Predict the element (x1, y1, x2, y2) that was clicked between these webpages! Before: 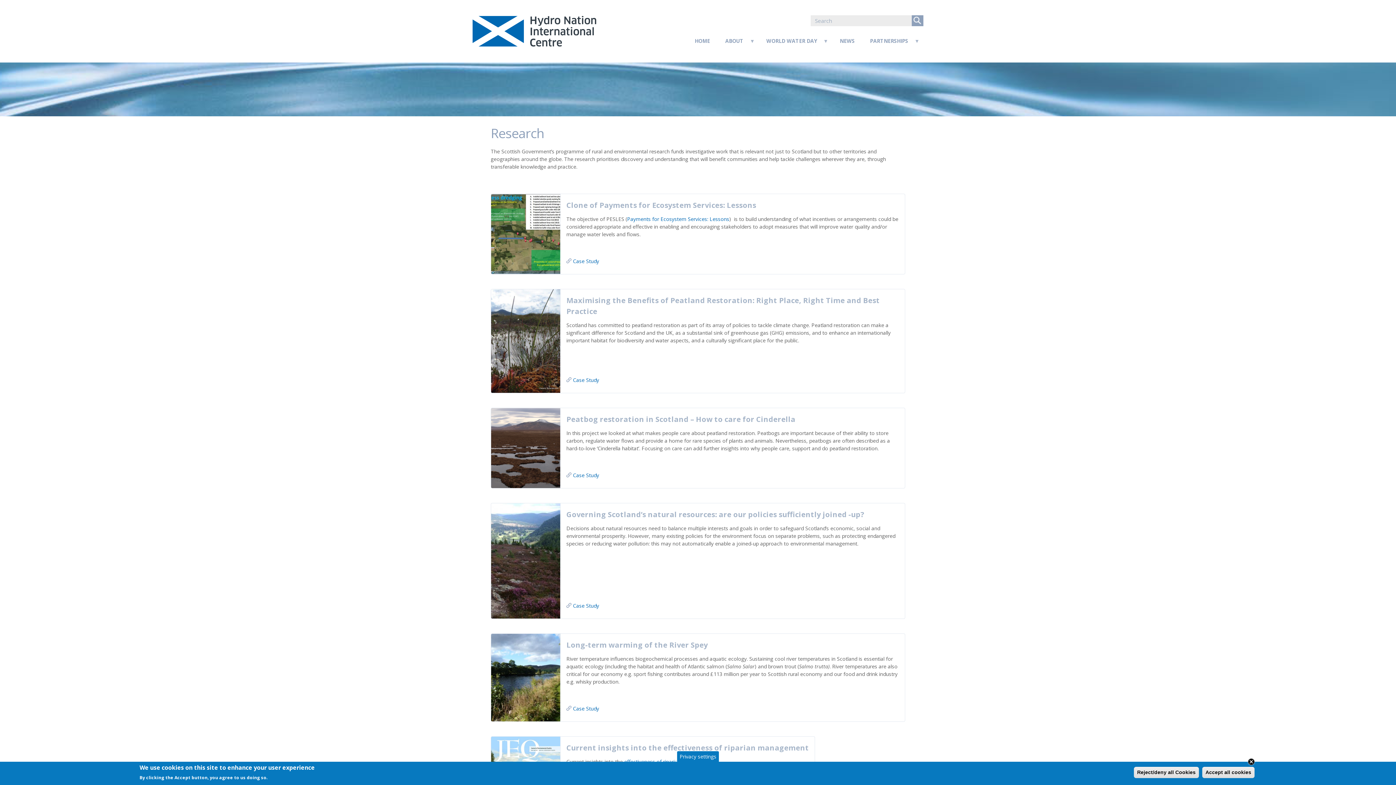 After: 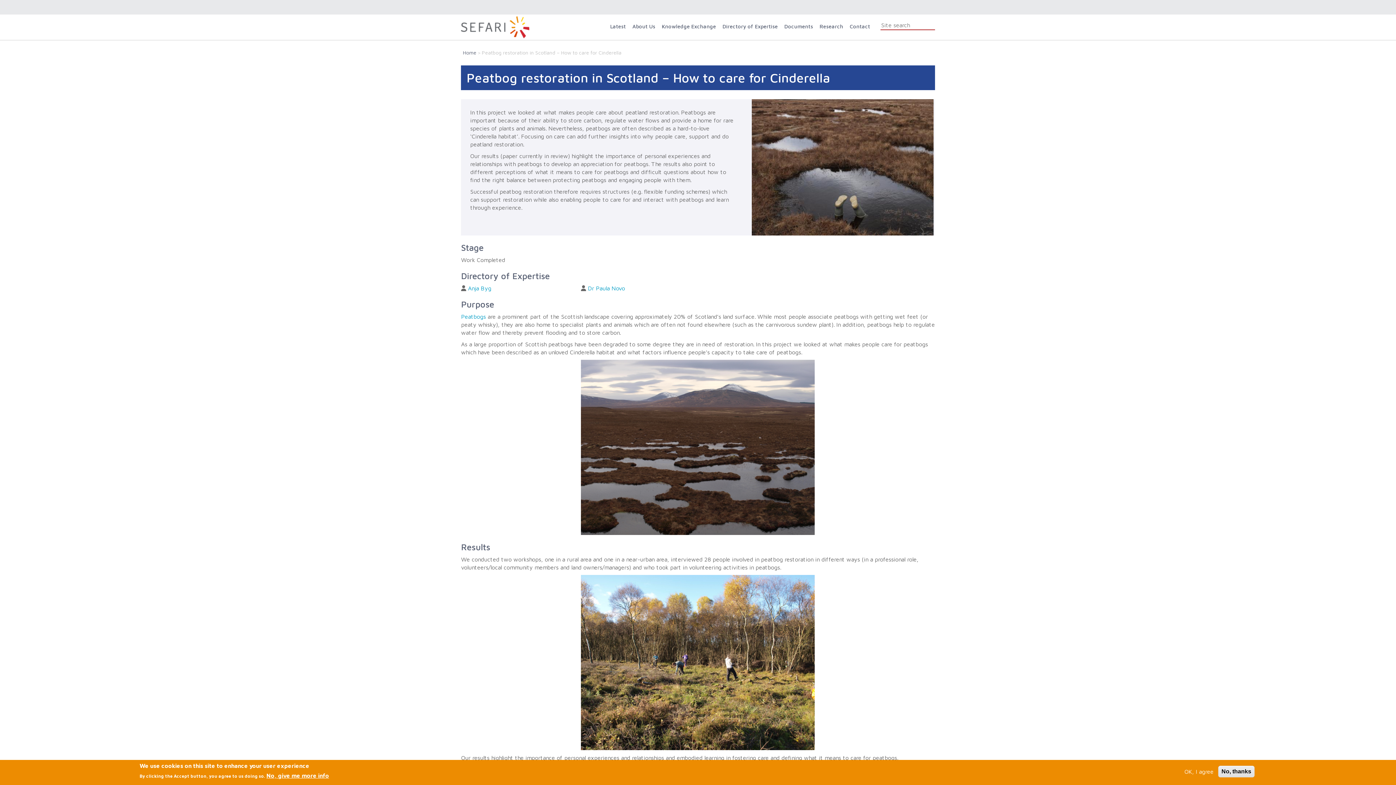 Action: label: Case Study bbox: (573, 471, 599, 478)